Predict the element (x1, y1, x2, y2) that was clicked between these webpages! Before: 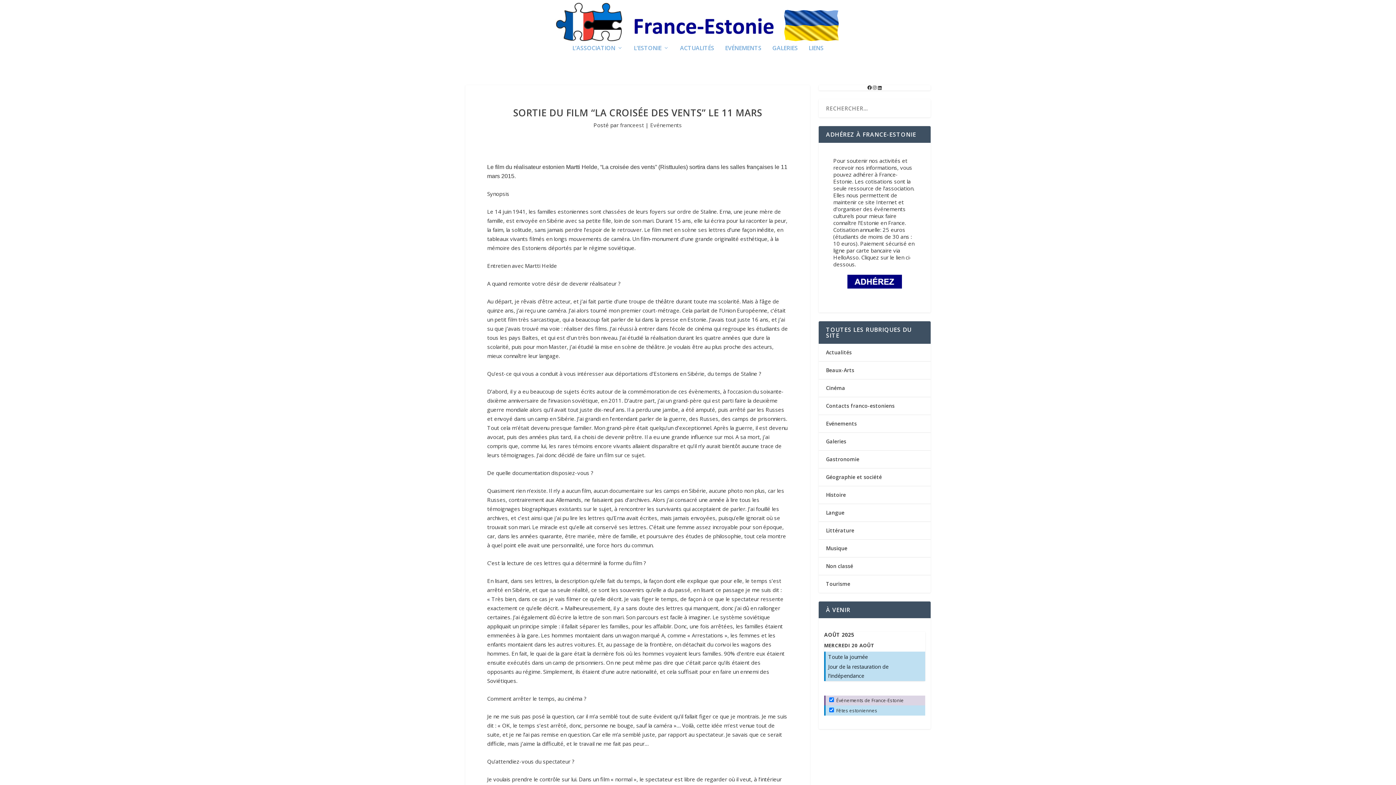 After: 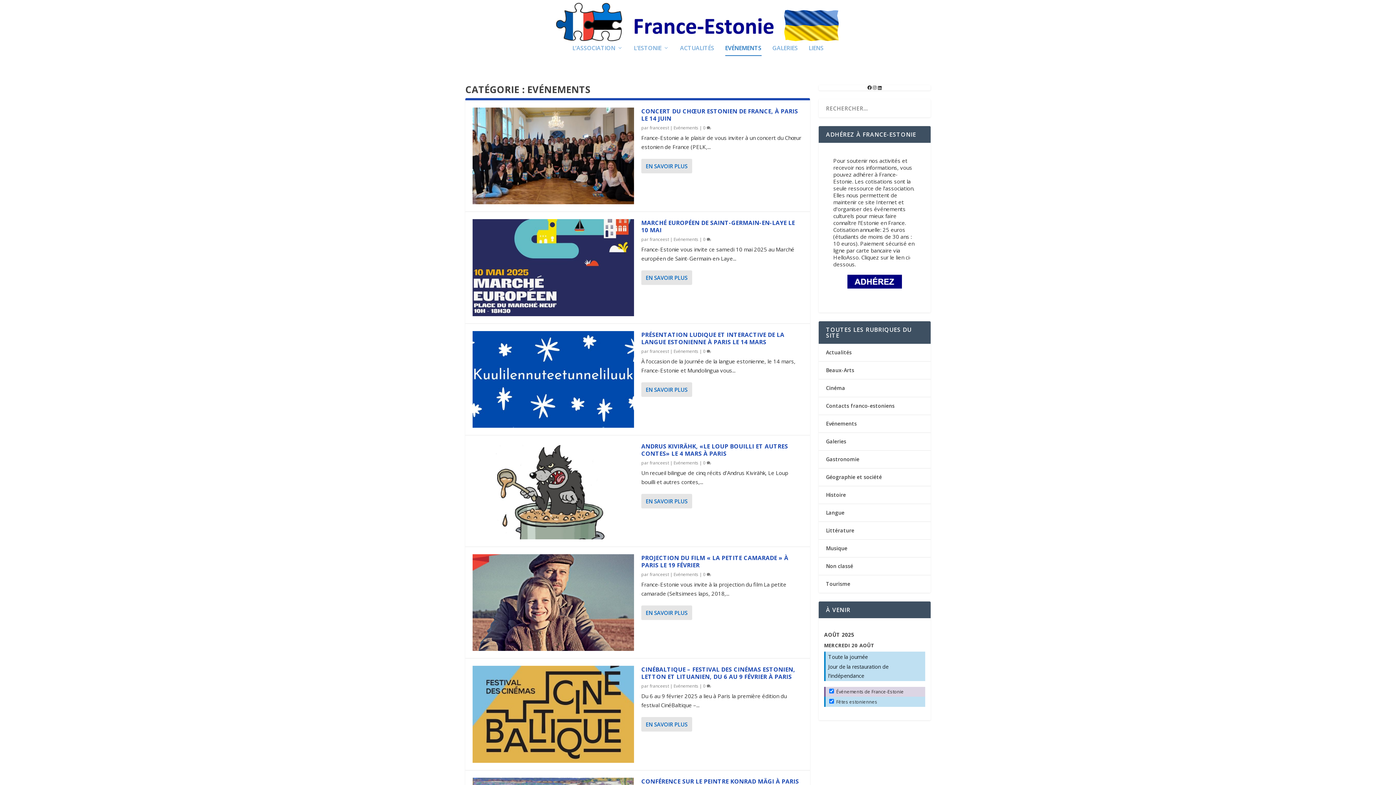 Action: label: EVÉNEMENTS bbox: (725, 45, 761, 70)